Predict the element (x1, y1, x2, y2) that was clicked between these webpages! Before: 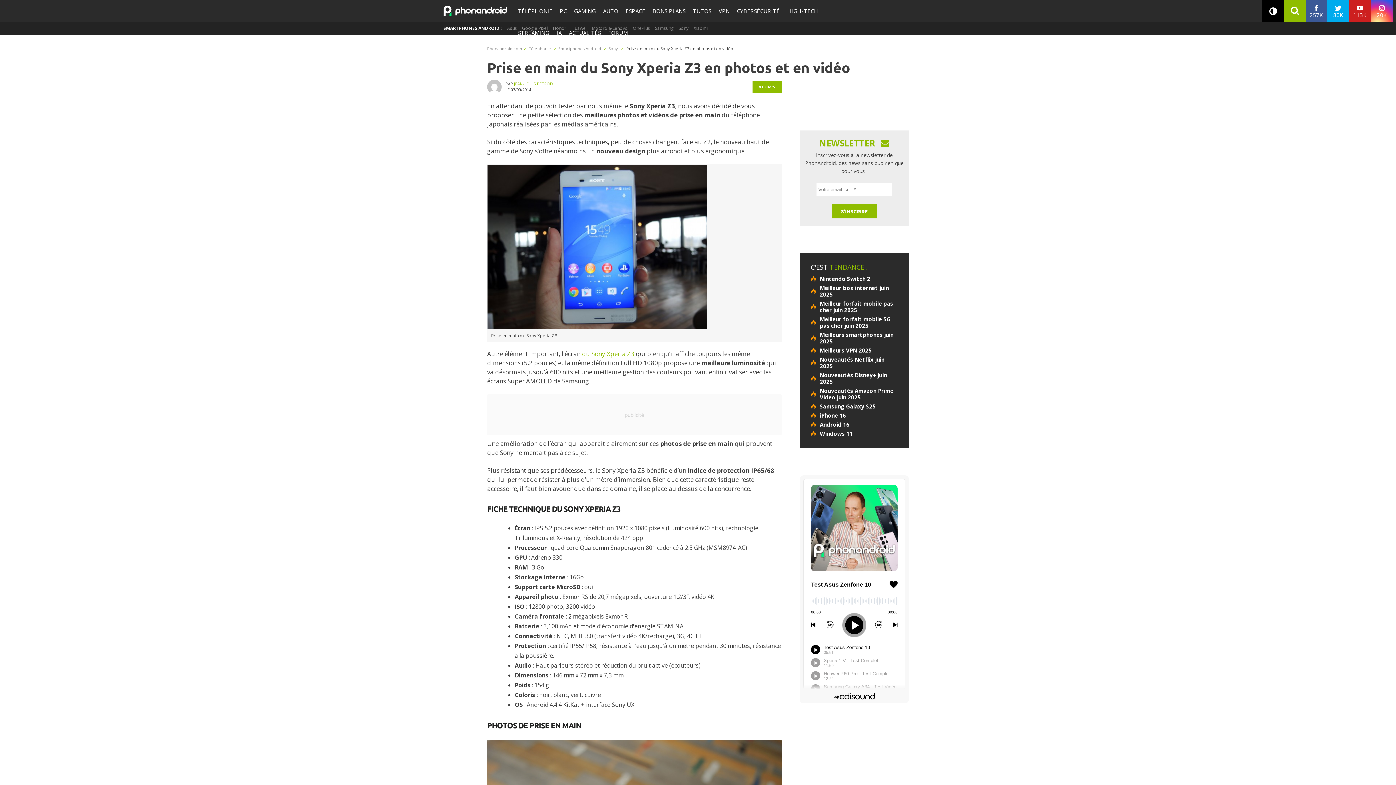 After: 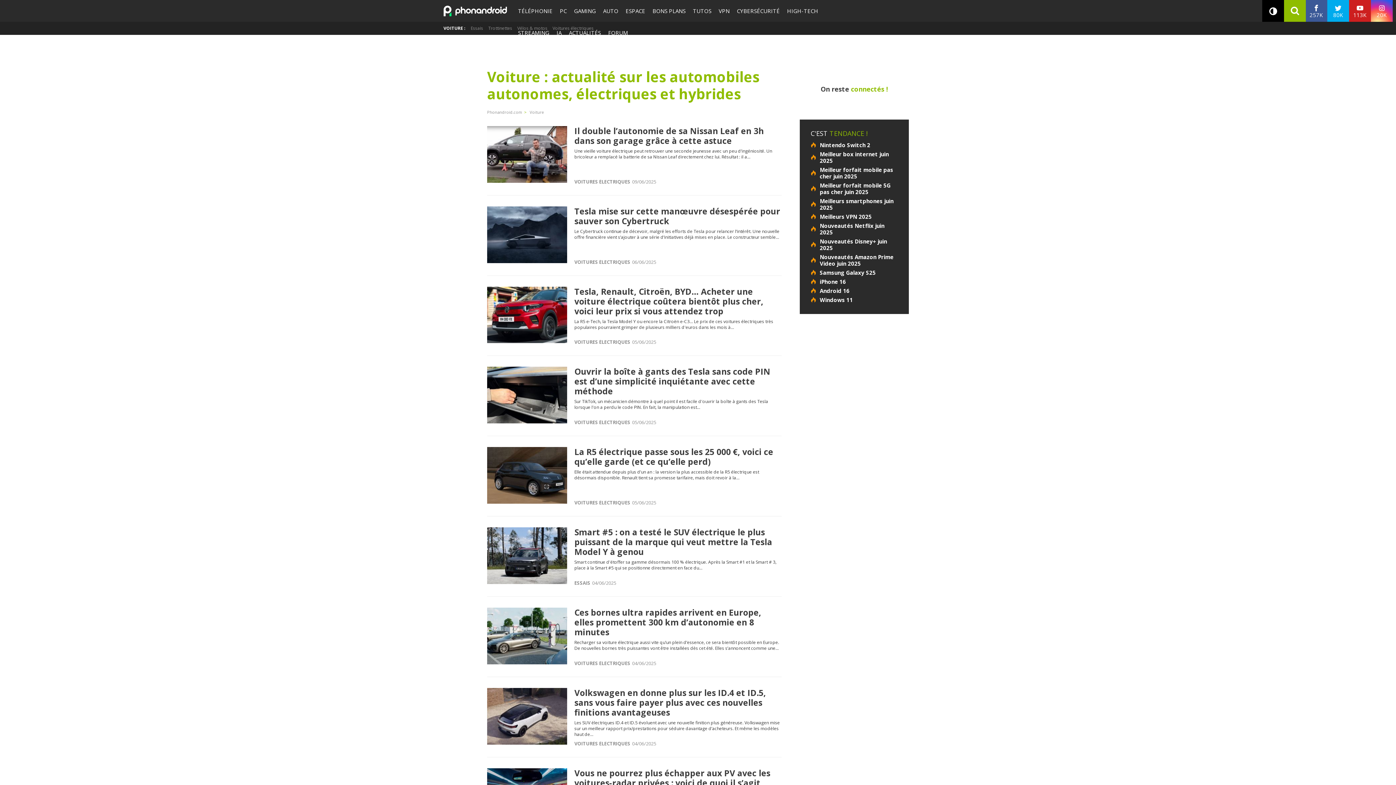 Action: label: AUTO bbox: (599, 0, 622, 21)